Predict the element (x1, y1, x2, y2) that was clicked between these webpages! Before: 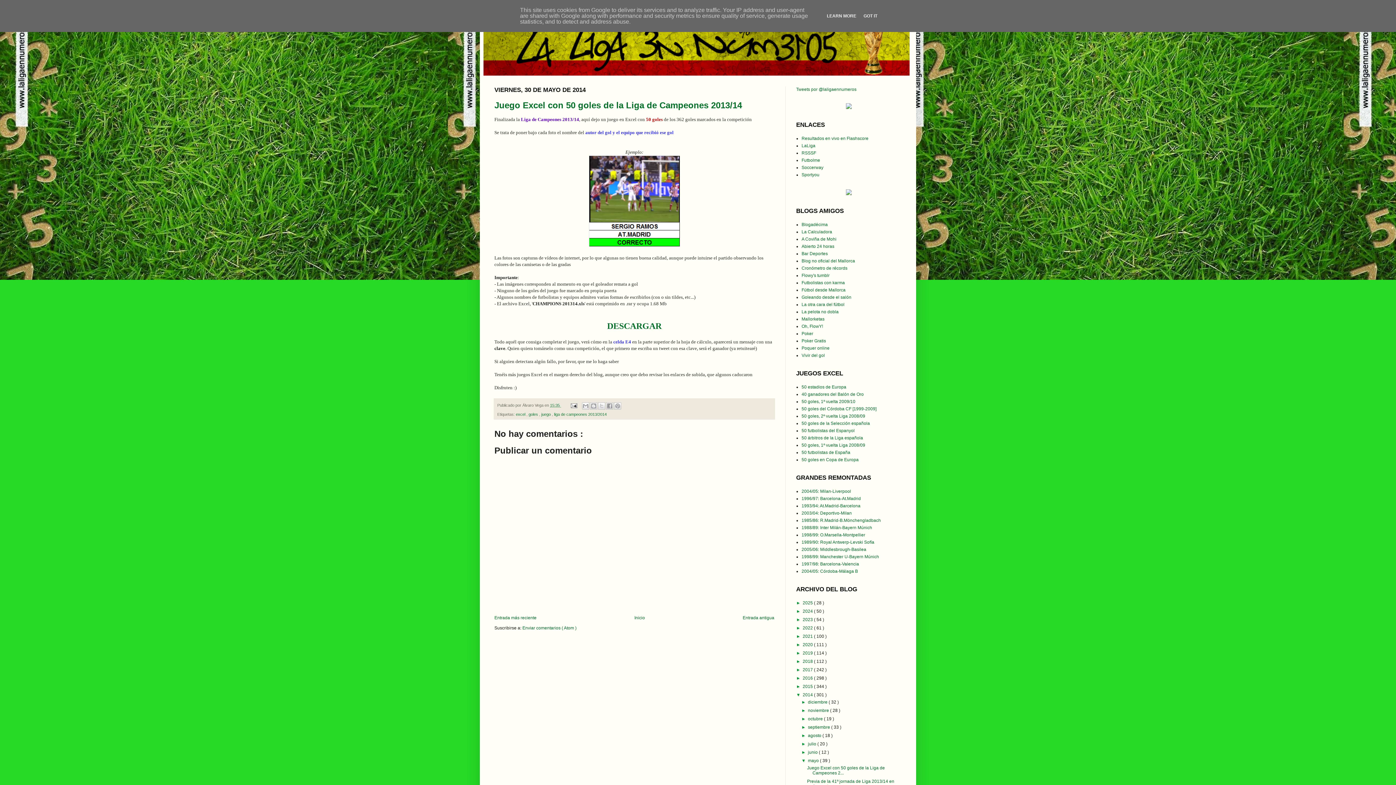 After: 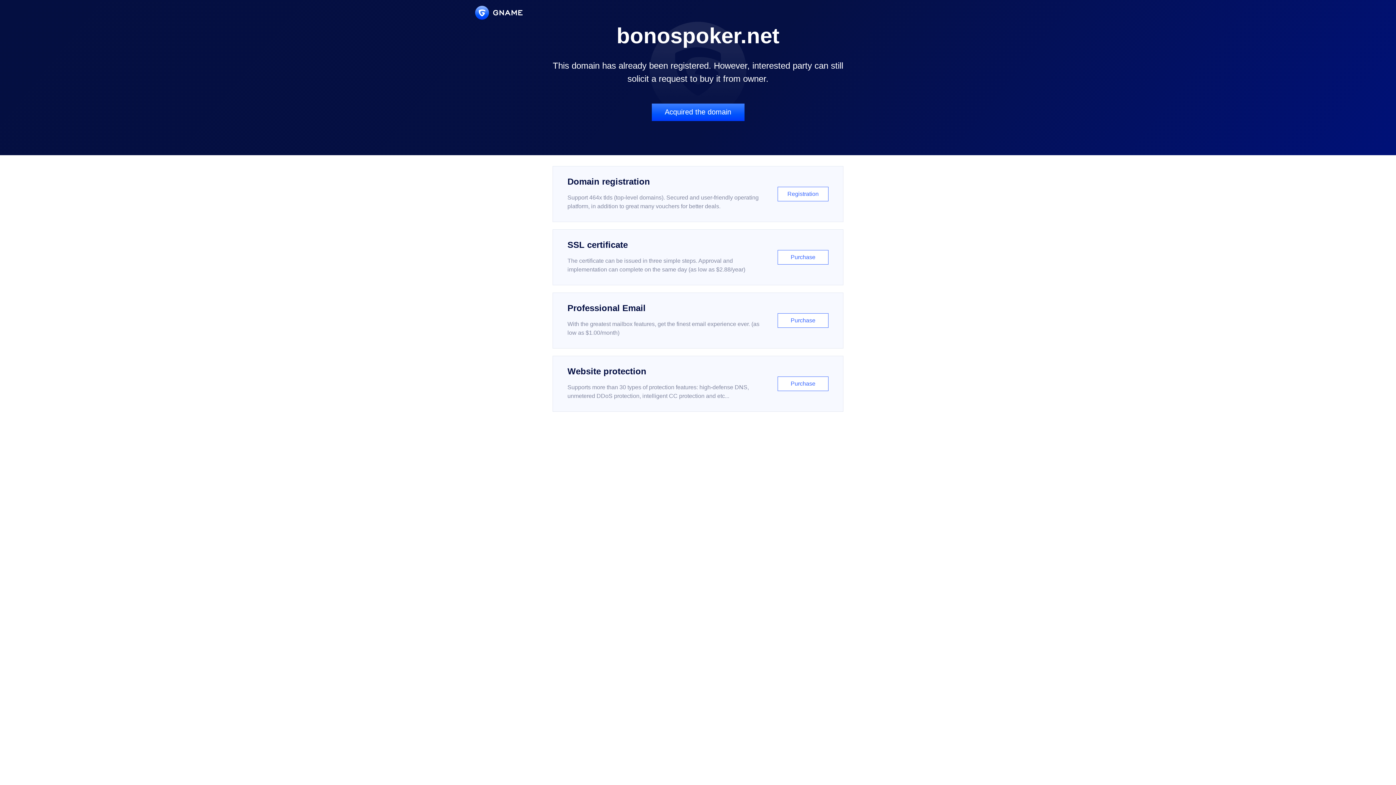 Action: label: Poker bbox: (801, 331, 813, 336)